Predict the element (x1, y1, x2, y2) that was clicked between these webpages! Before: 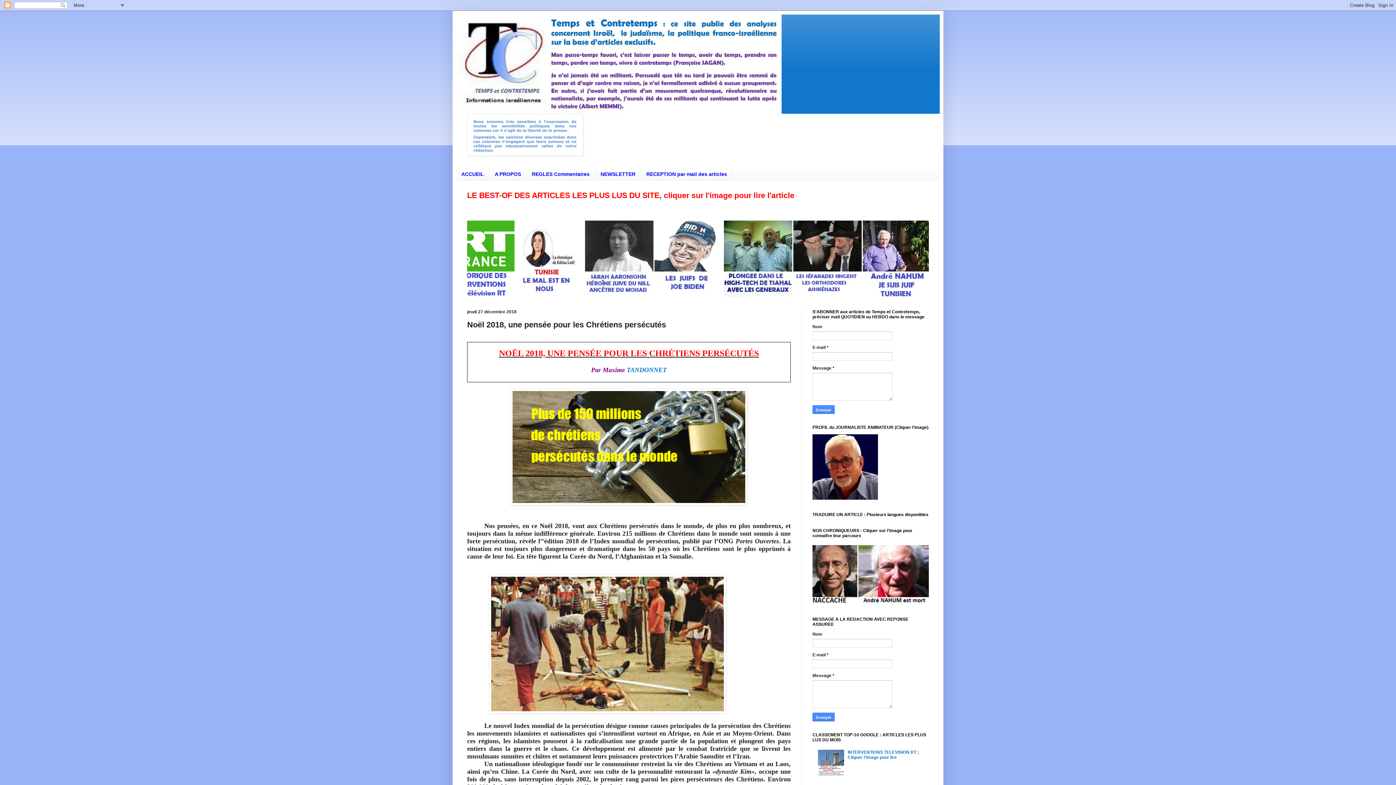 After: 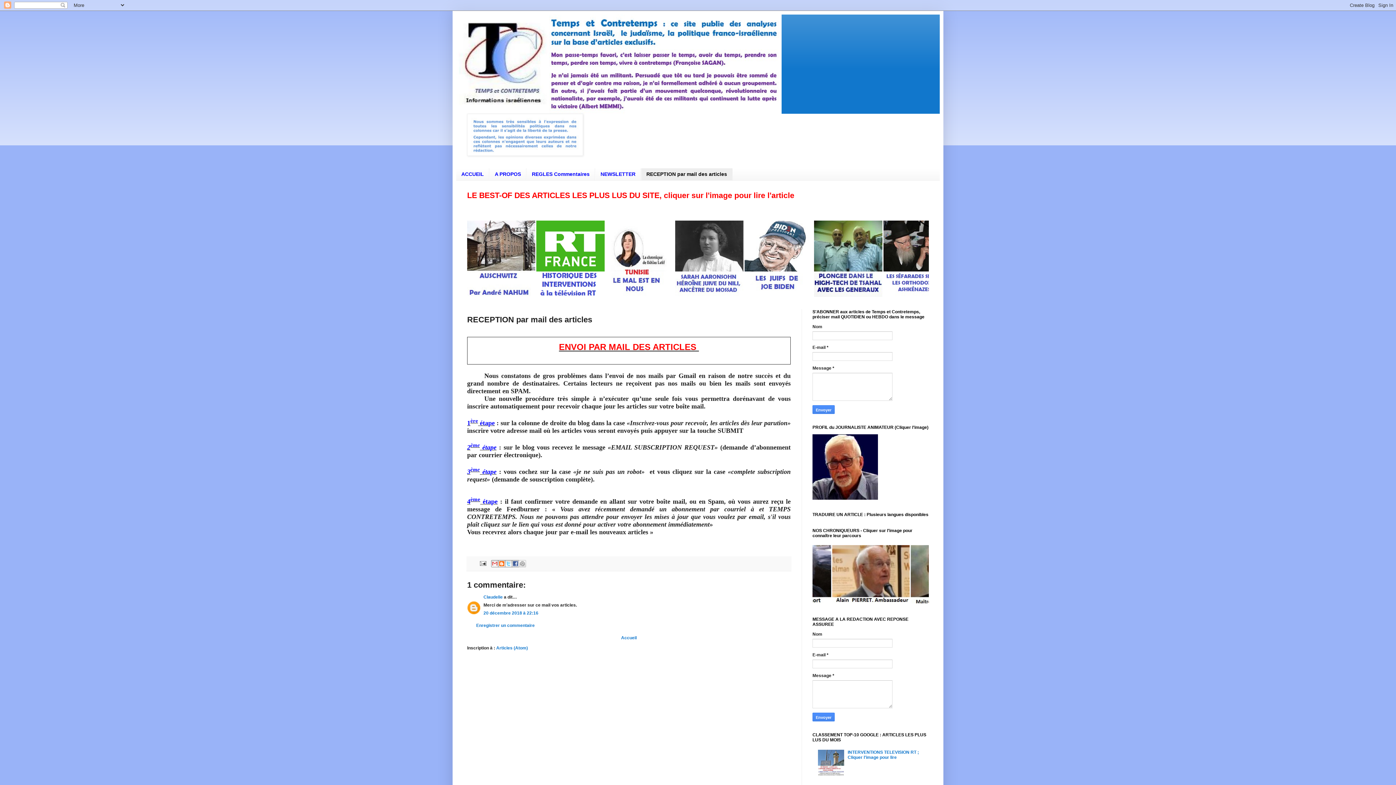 Action: label: RECEPTION par mail des articles bbox: (641, 168, 732, 180)